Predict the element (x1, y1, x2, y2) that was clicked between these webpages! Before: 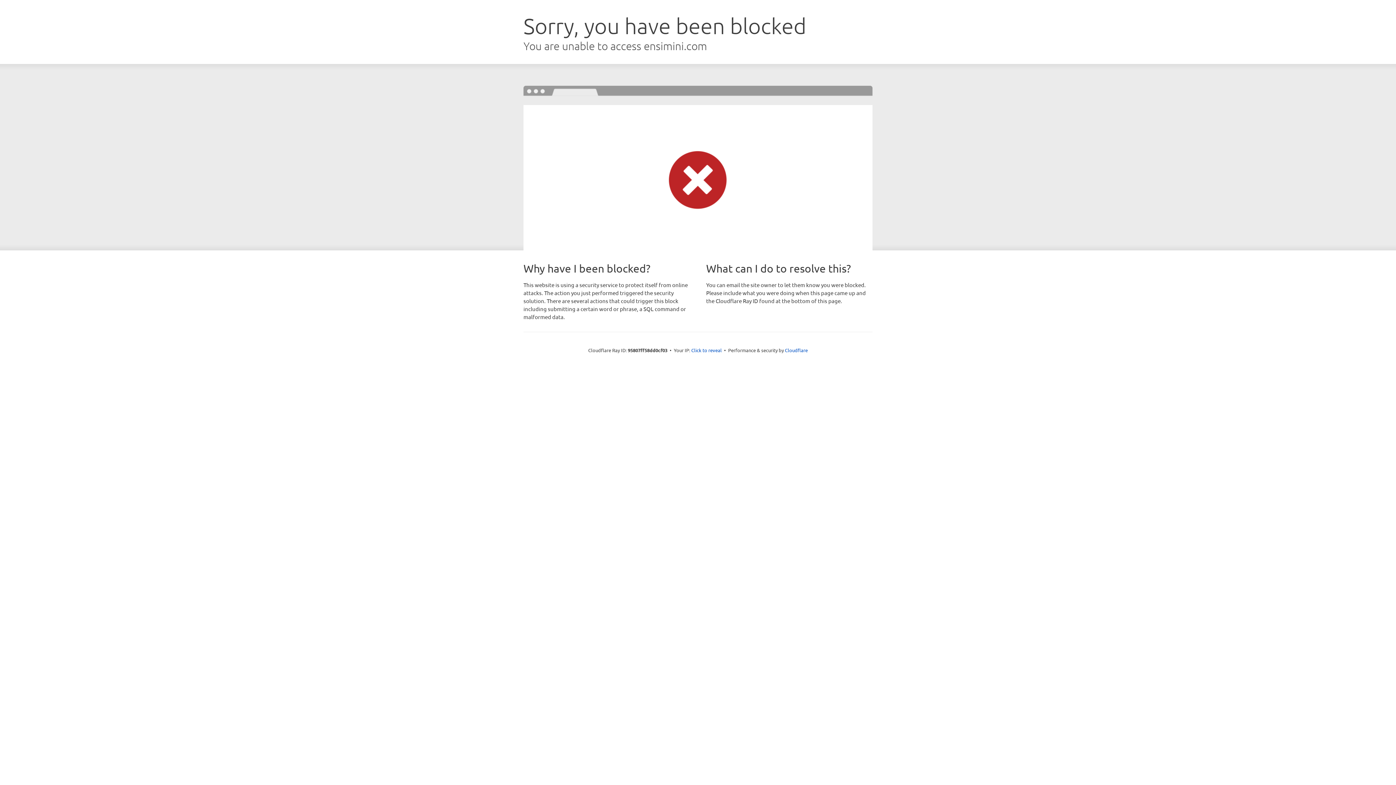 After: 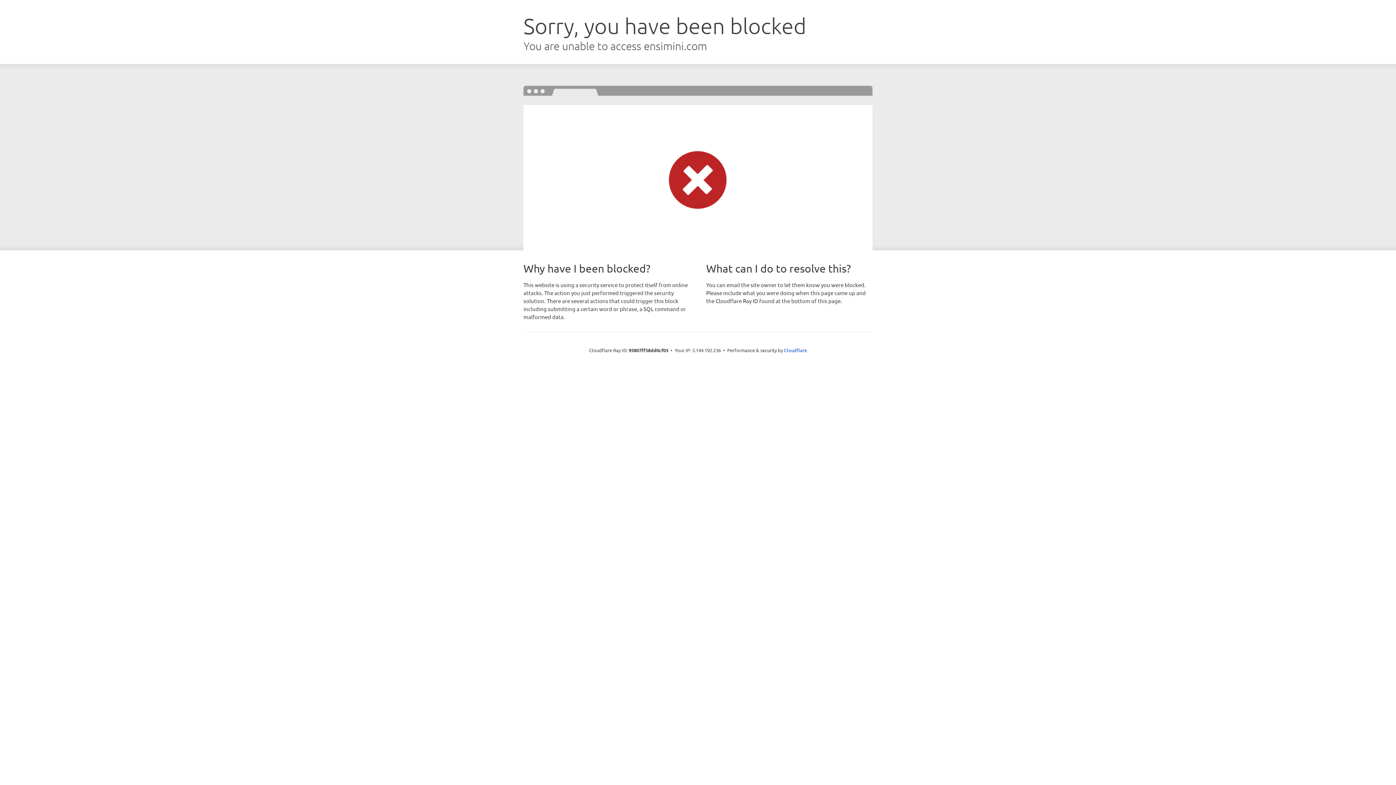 Action: bbox: (691, 346, 722, 353) label: Click to reveal